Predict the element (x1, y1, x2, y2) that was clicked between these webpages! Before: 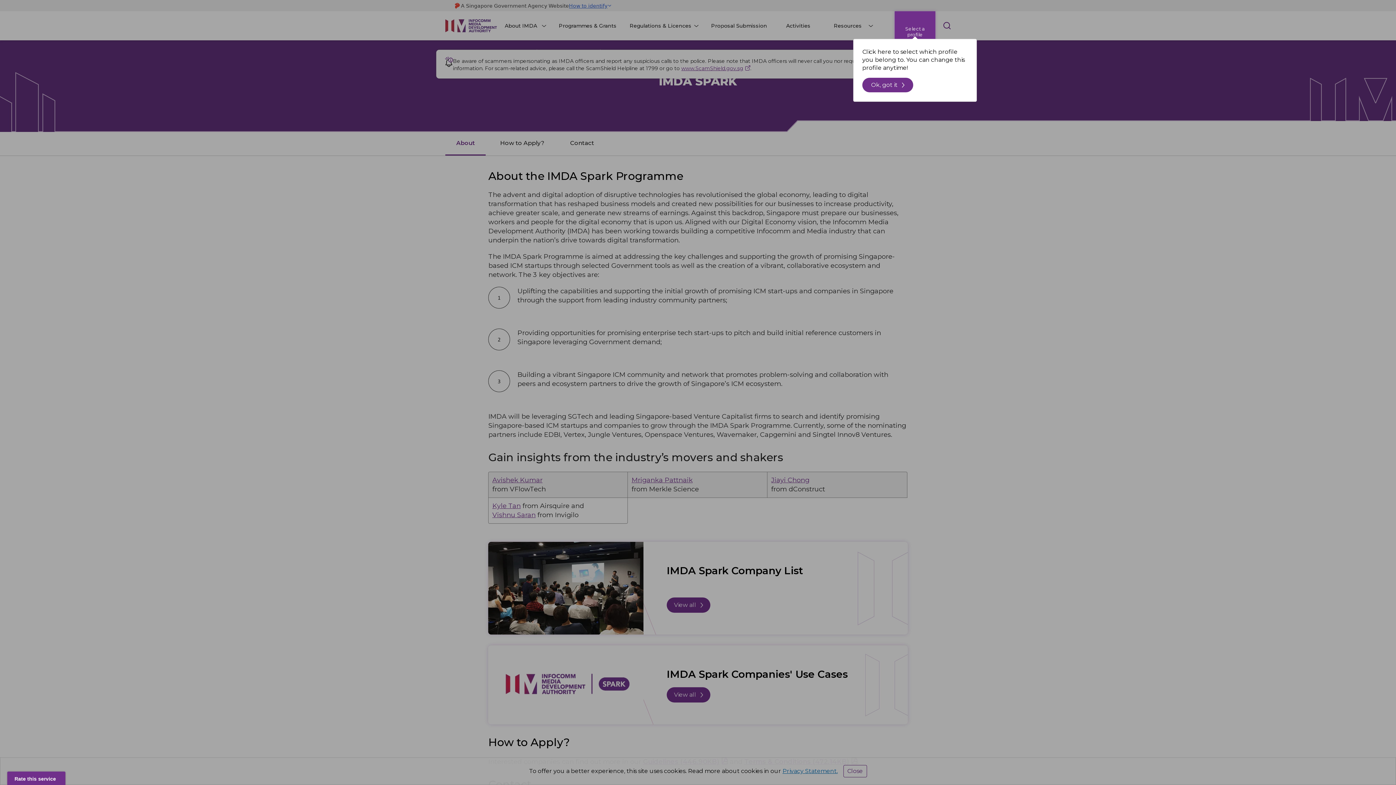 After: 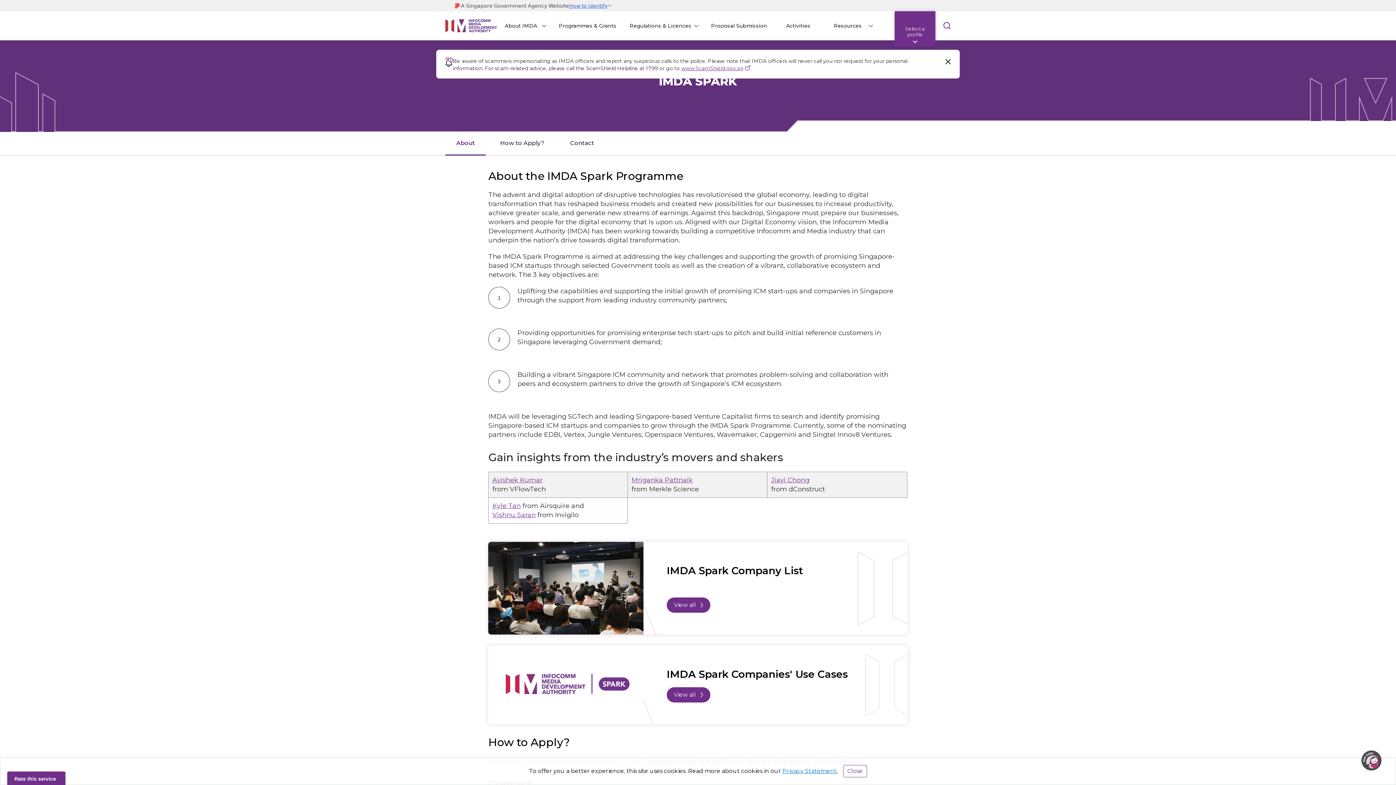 Action: bbox: (862, 77, 913, 92) label: Ok, got it